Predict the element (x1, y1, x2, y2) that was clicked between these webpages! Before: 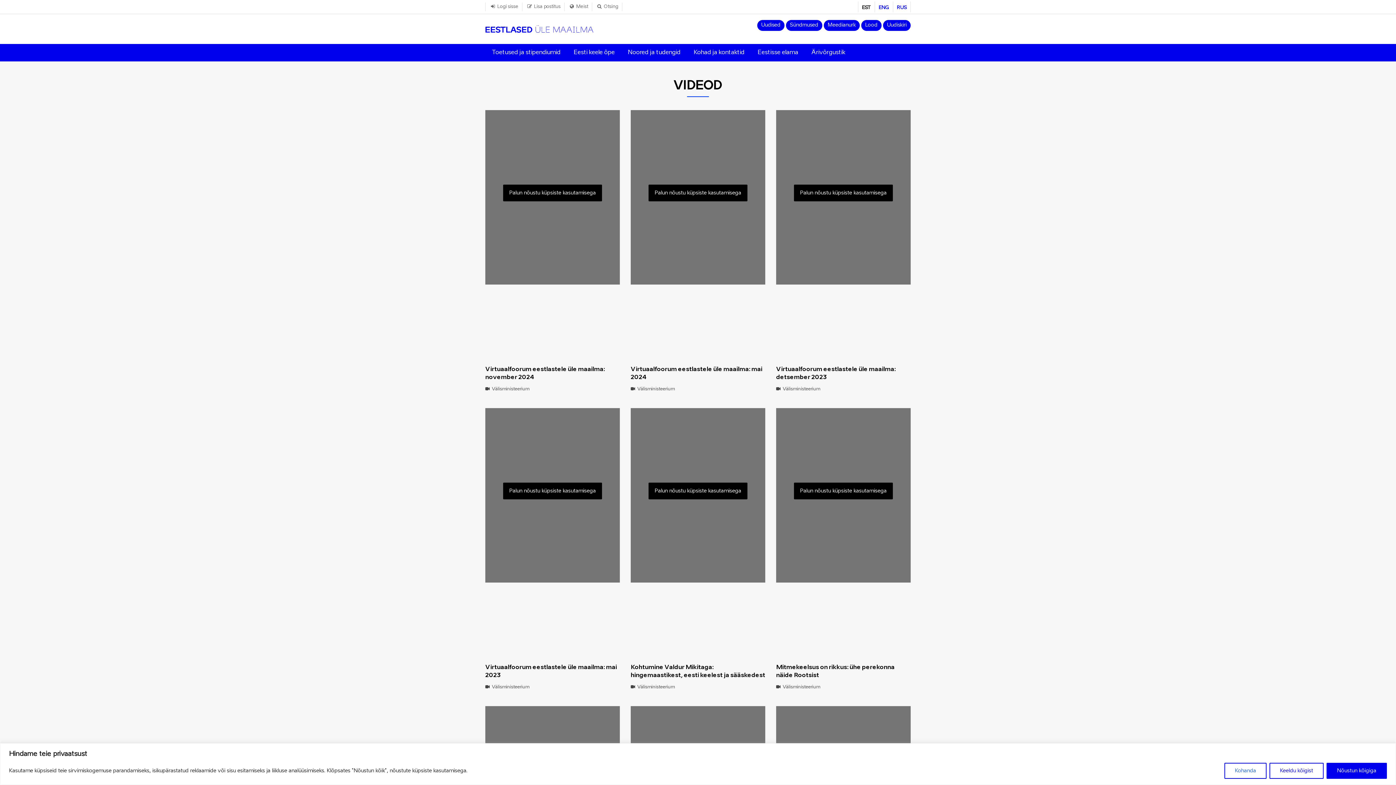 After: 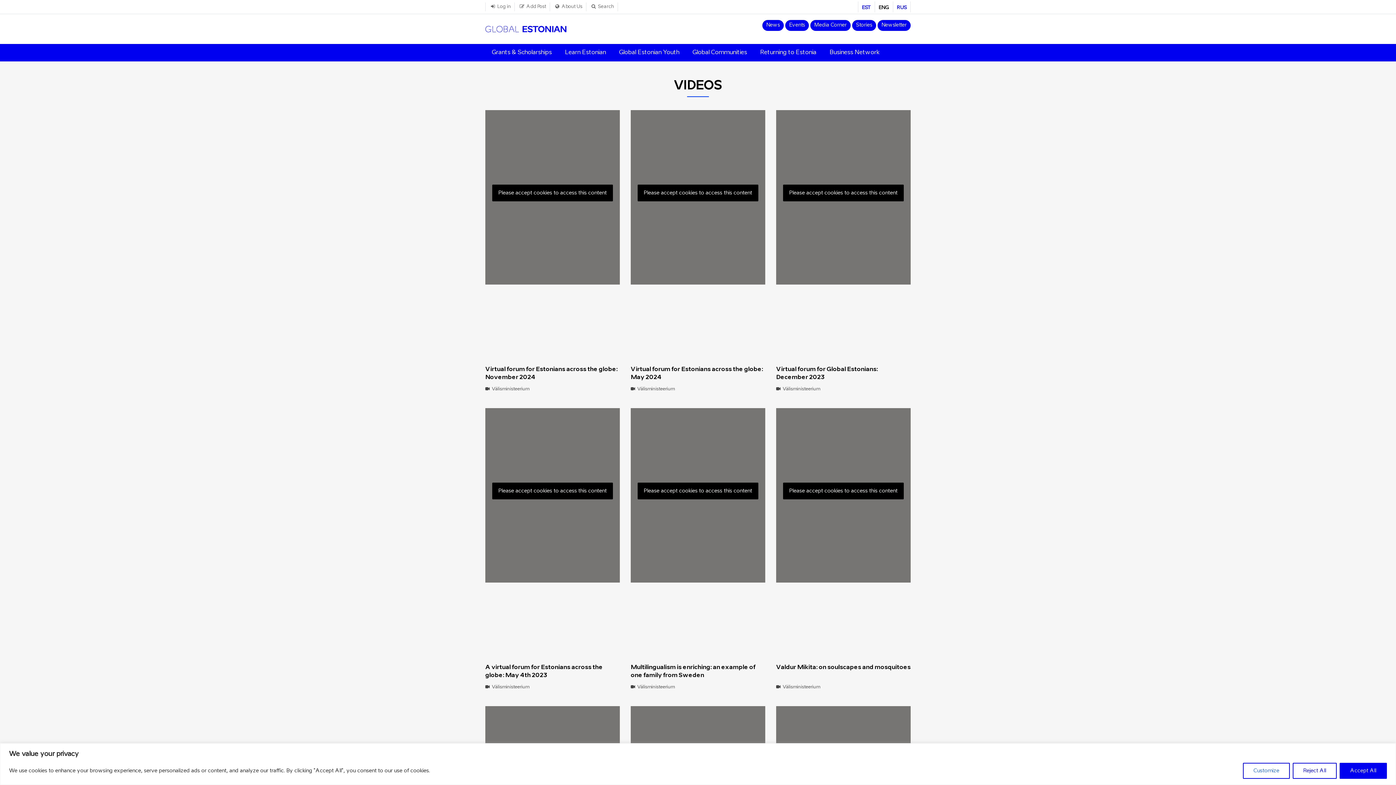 Action: bbox: (875, 1, 893, 12) label: ENG